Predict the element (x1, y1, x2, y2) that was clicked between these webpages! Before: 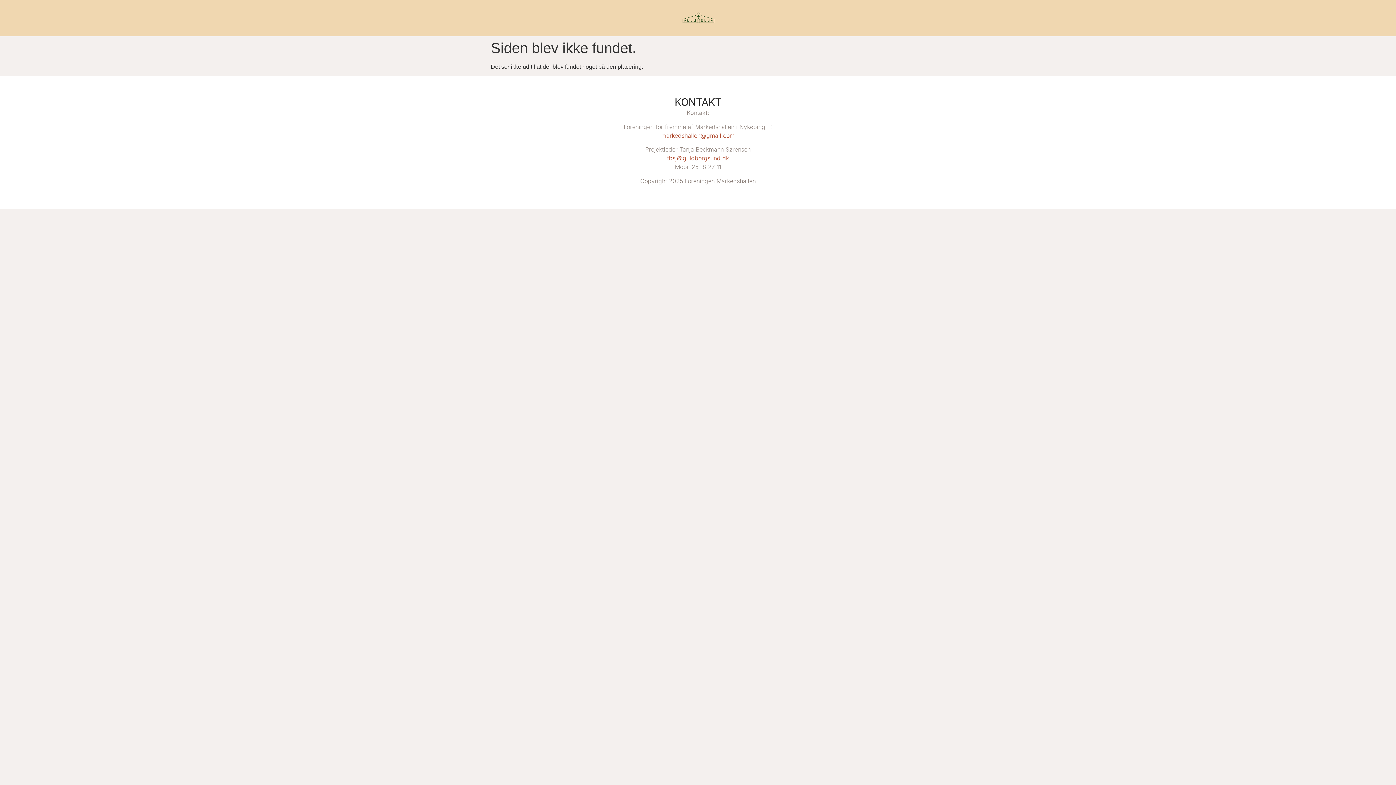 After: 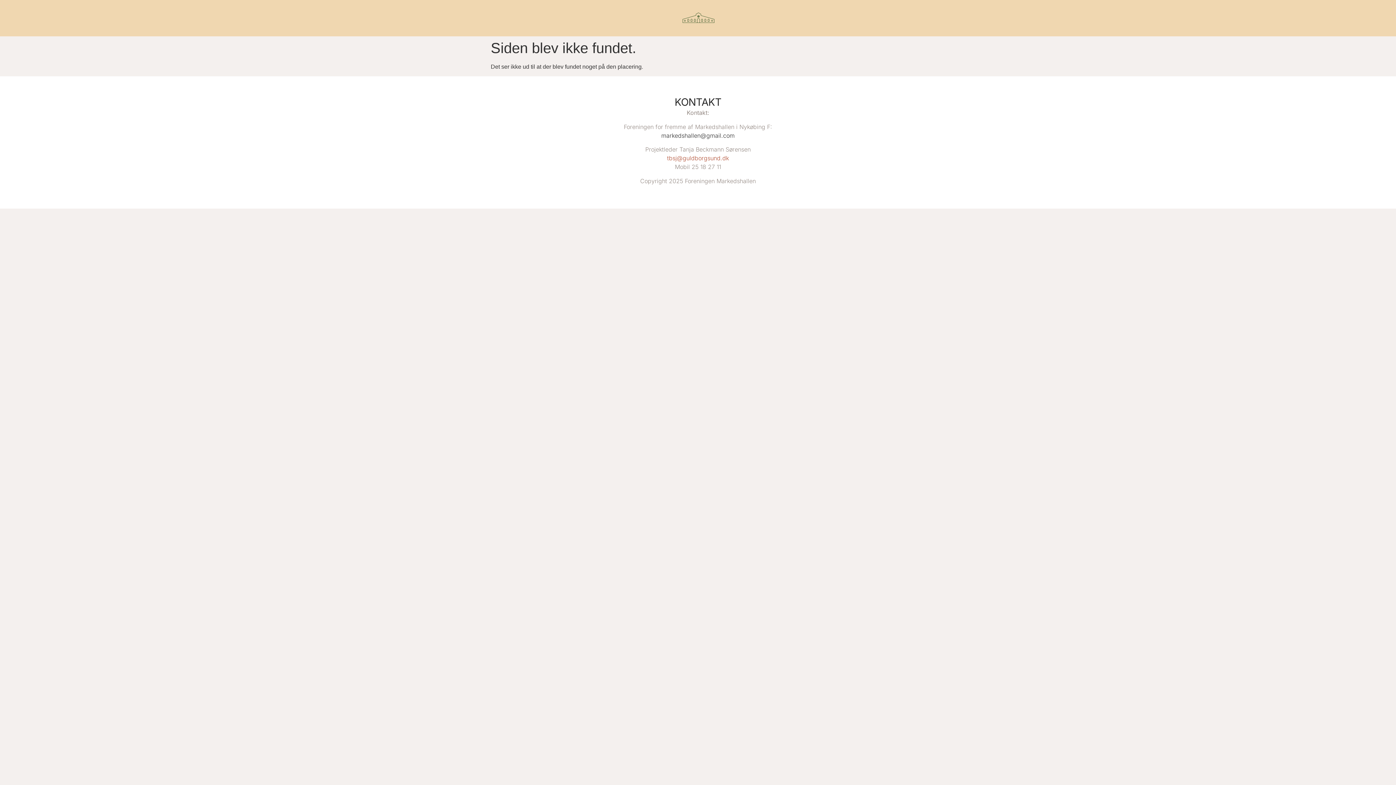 Action: label: markedshallen@gmail.com bbox: (661, 131, 734, 139)